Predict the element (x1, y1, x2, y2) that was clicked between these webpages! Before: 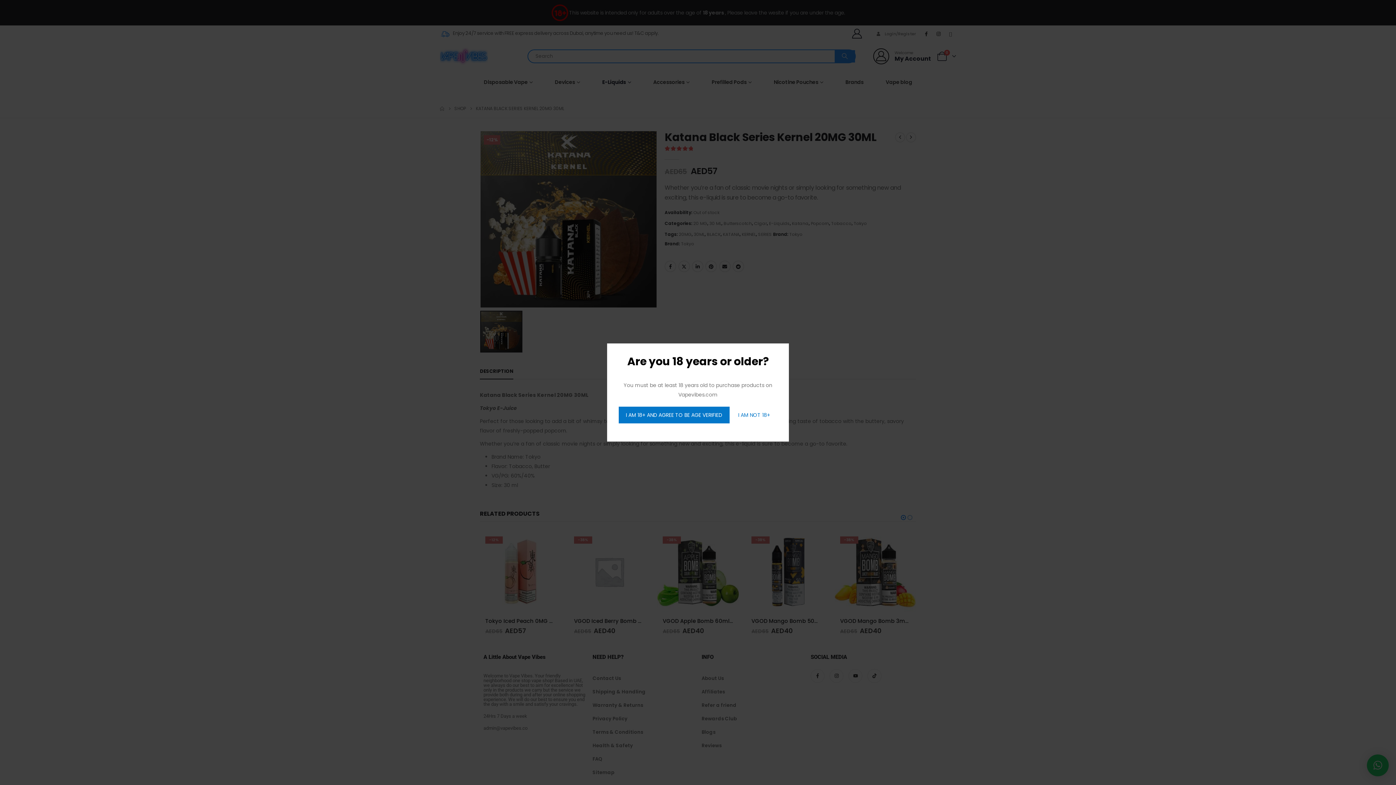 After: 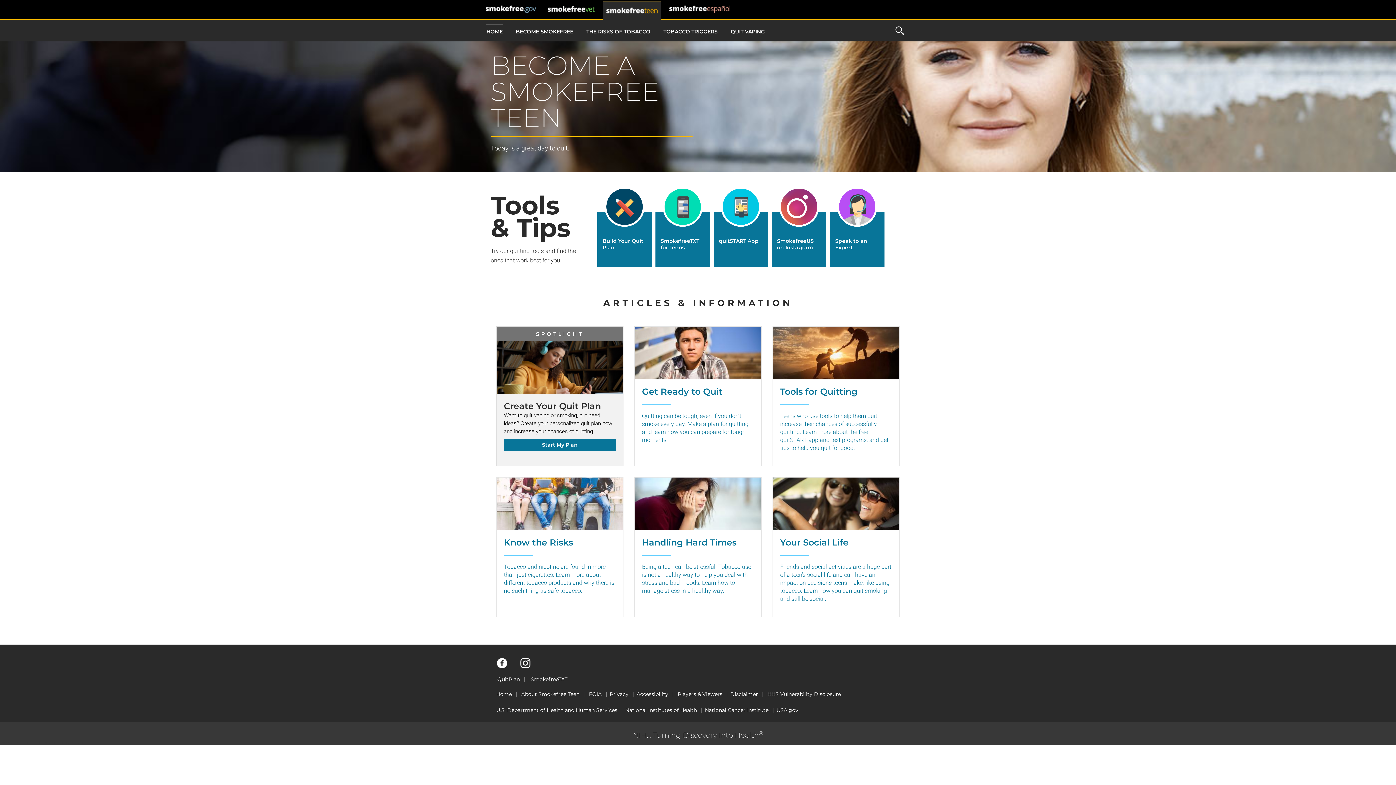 Action: bbox: (731, 406, 777, 423) label: I AM NOT 18+